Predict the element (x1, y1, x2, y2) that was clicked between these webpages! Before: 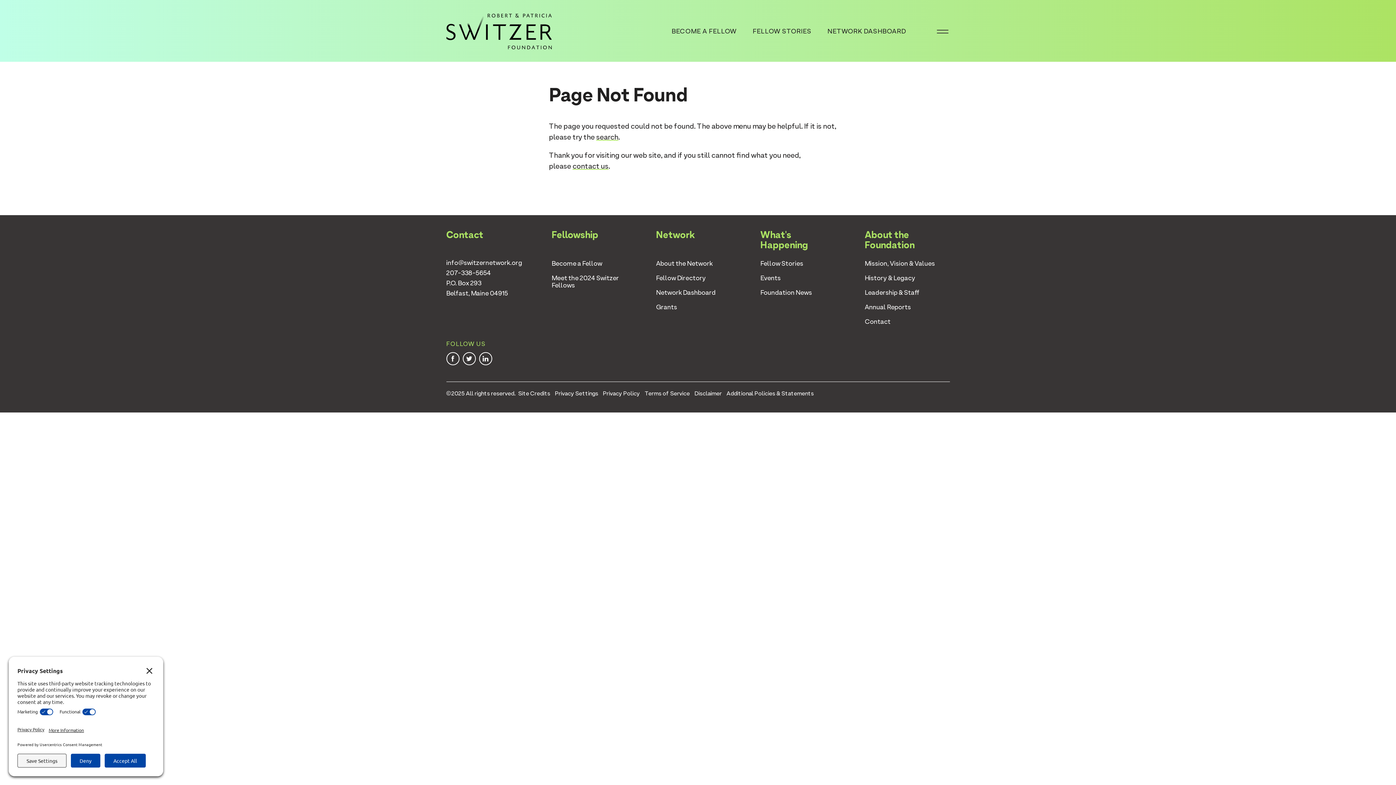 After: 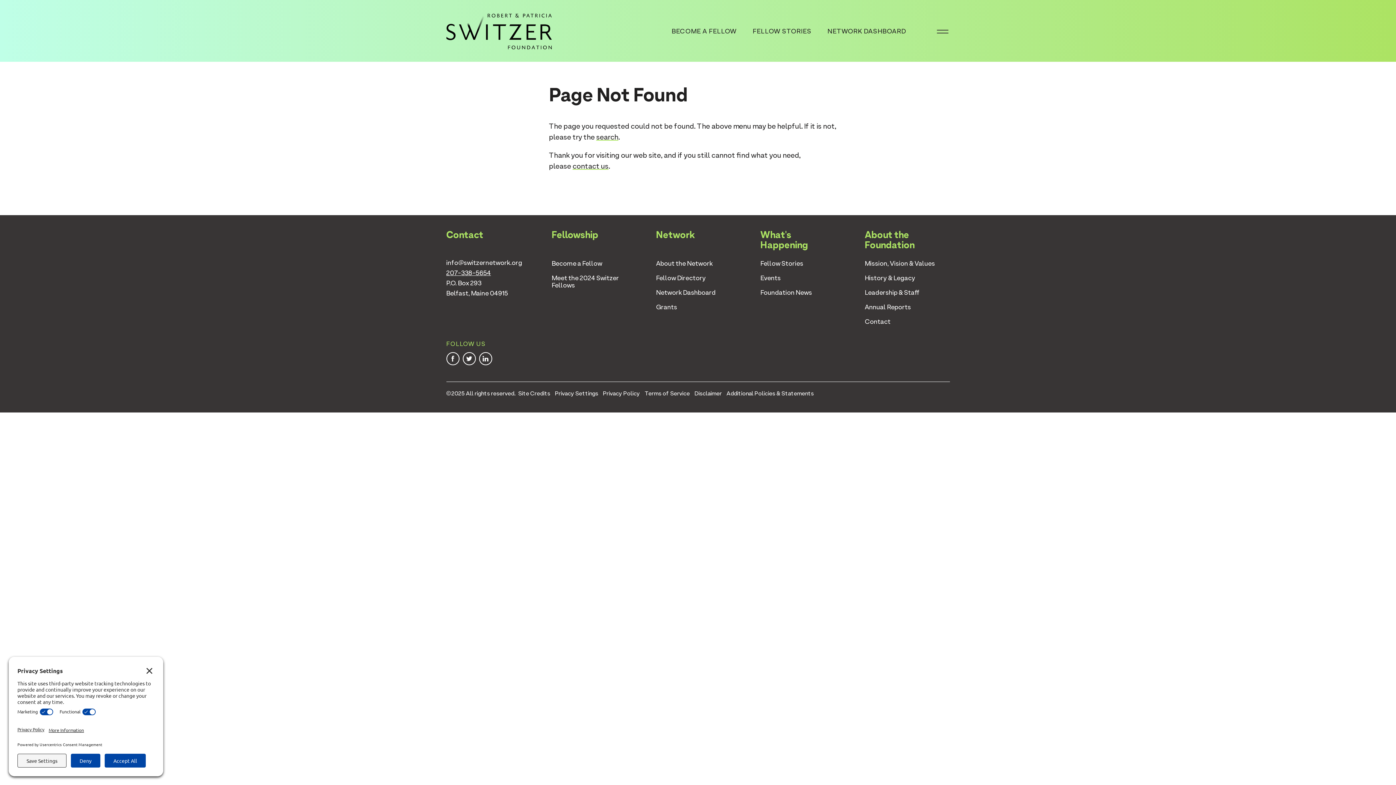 Action: label: 207-338-5654 bbox: (446, 269, 491, 276)